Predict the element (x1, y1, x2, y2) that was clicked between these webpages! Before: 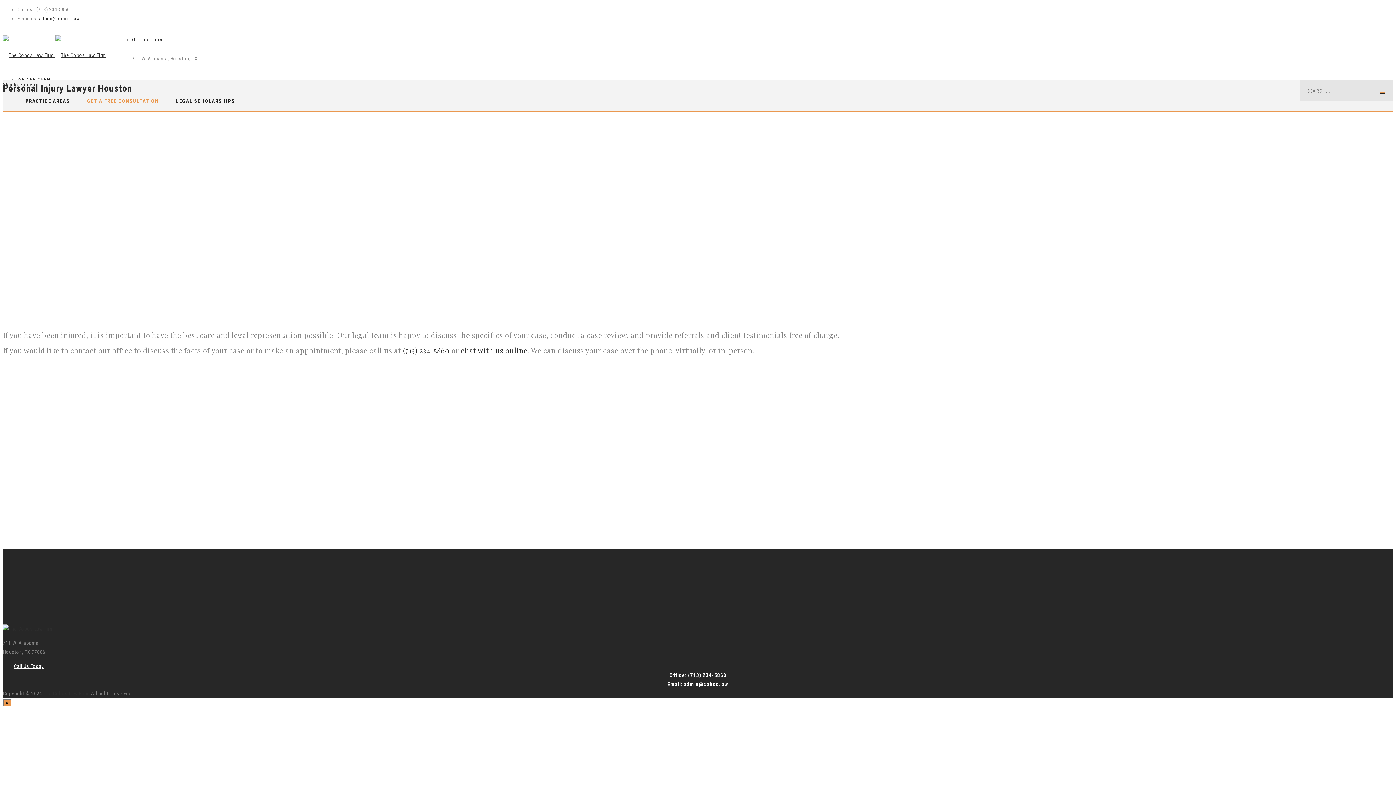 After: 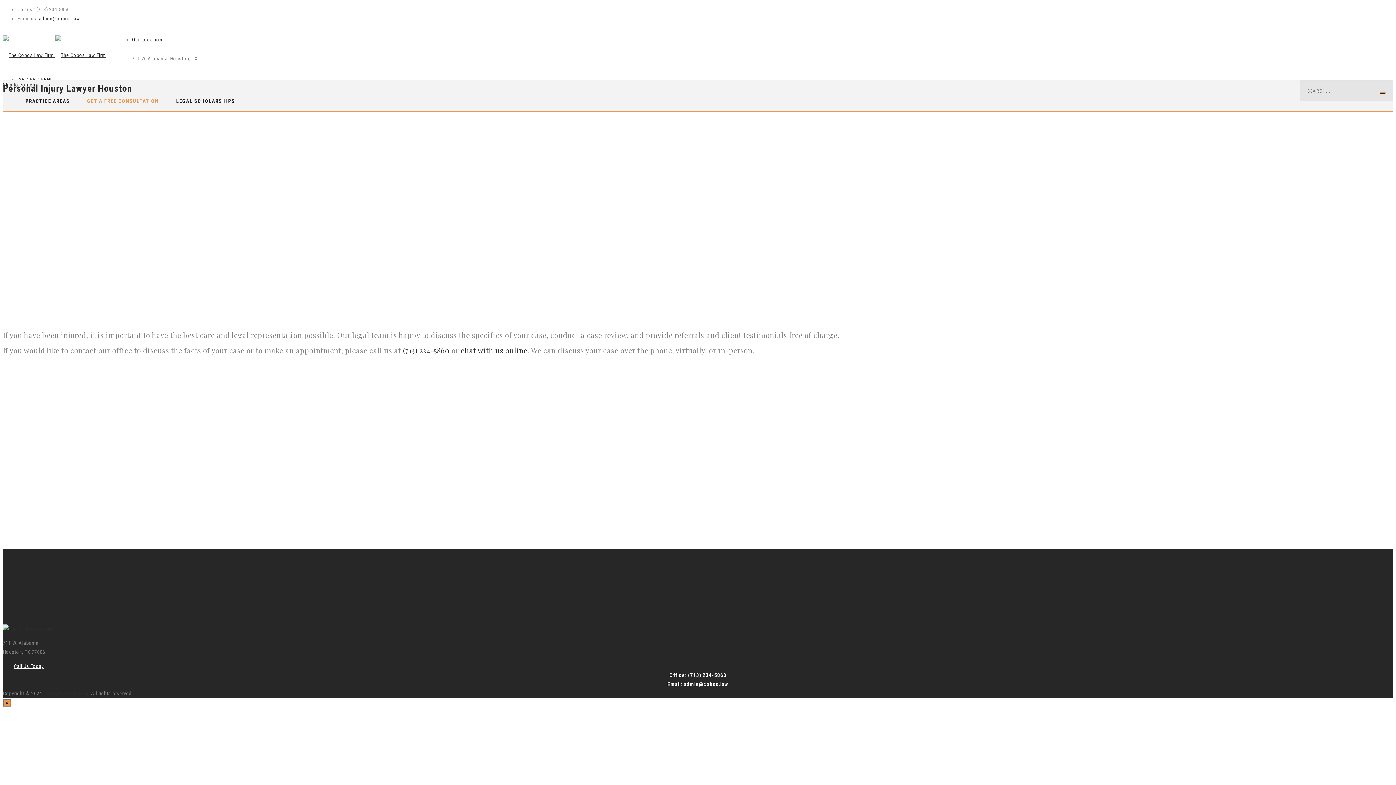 Action: bbox: (667, 681, 728, 687) label: Email: admin@cobos.law